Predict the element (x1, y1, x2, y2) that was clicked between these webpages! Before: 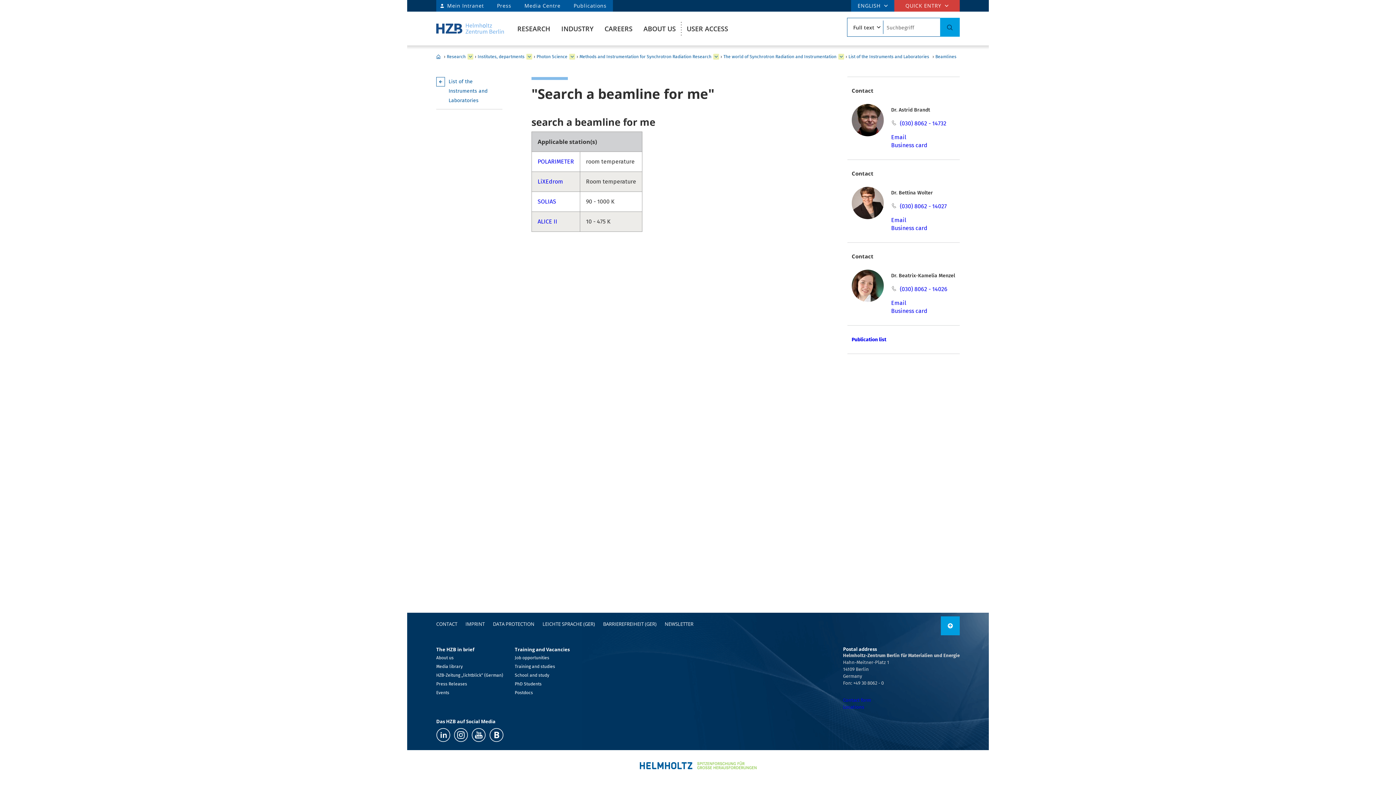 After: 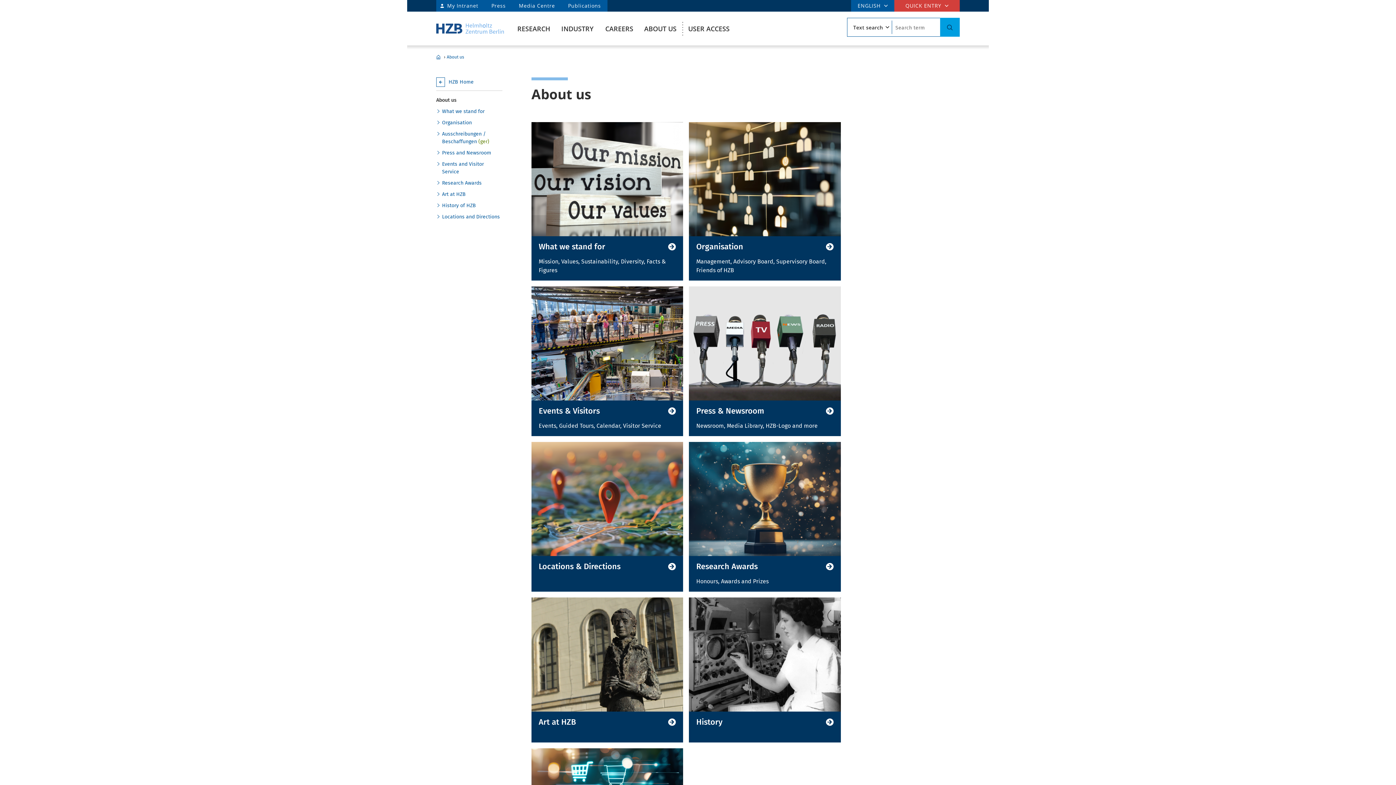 Action: label: About us bbox: (436, 655, 453, 660)